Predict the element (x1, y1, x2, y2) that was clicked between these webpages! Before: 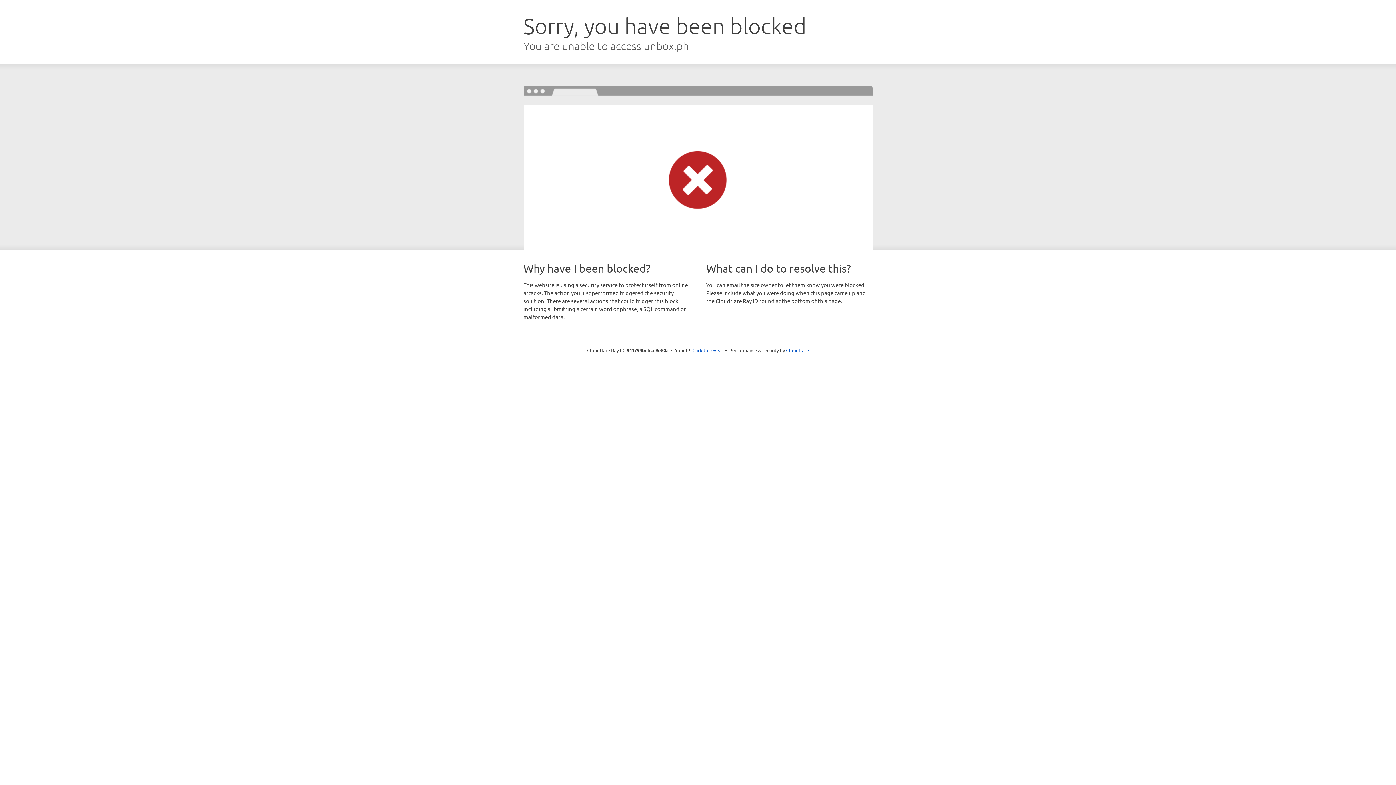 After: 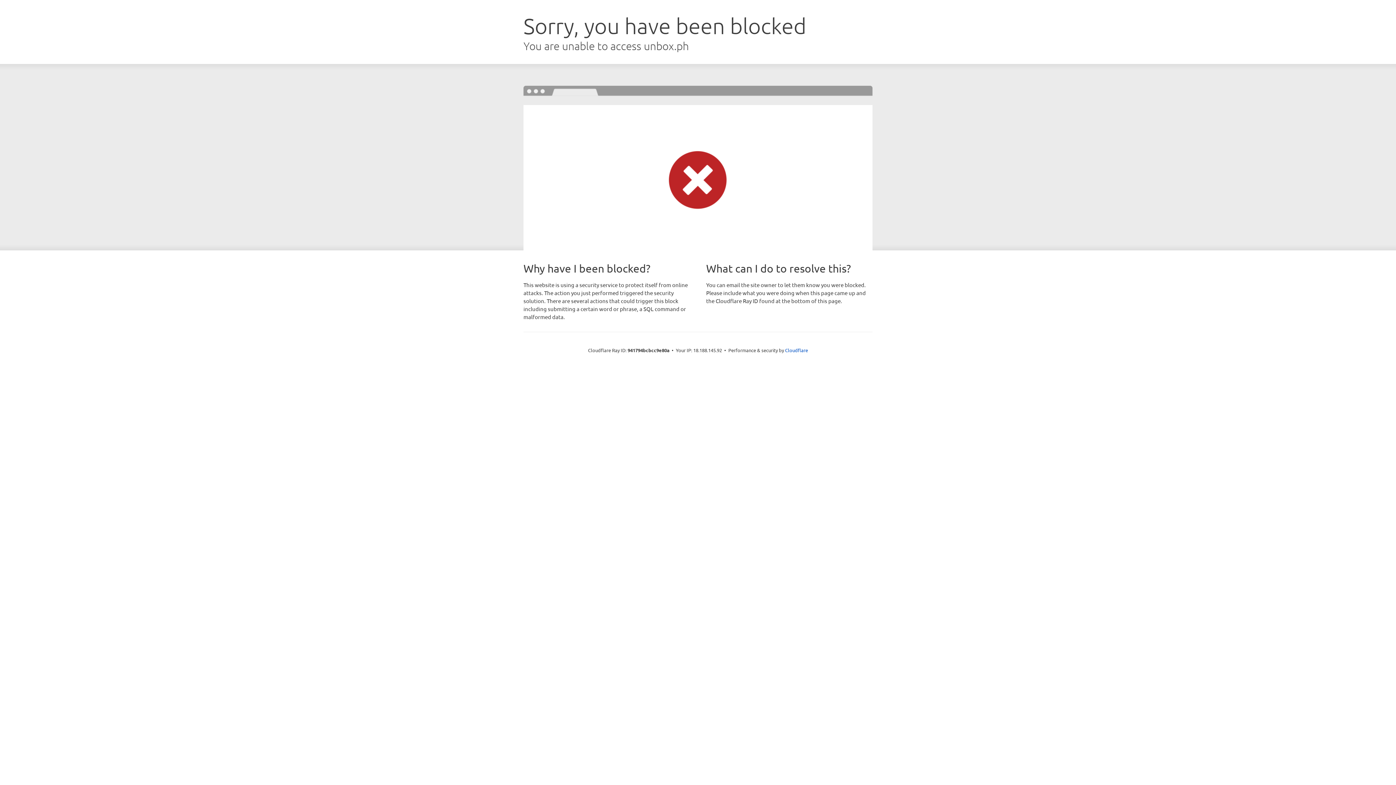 Action: label: Click to reveal bbox: (692, 346, 723, 353)